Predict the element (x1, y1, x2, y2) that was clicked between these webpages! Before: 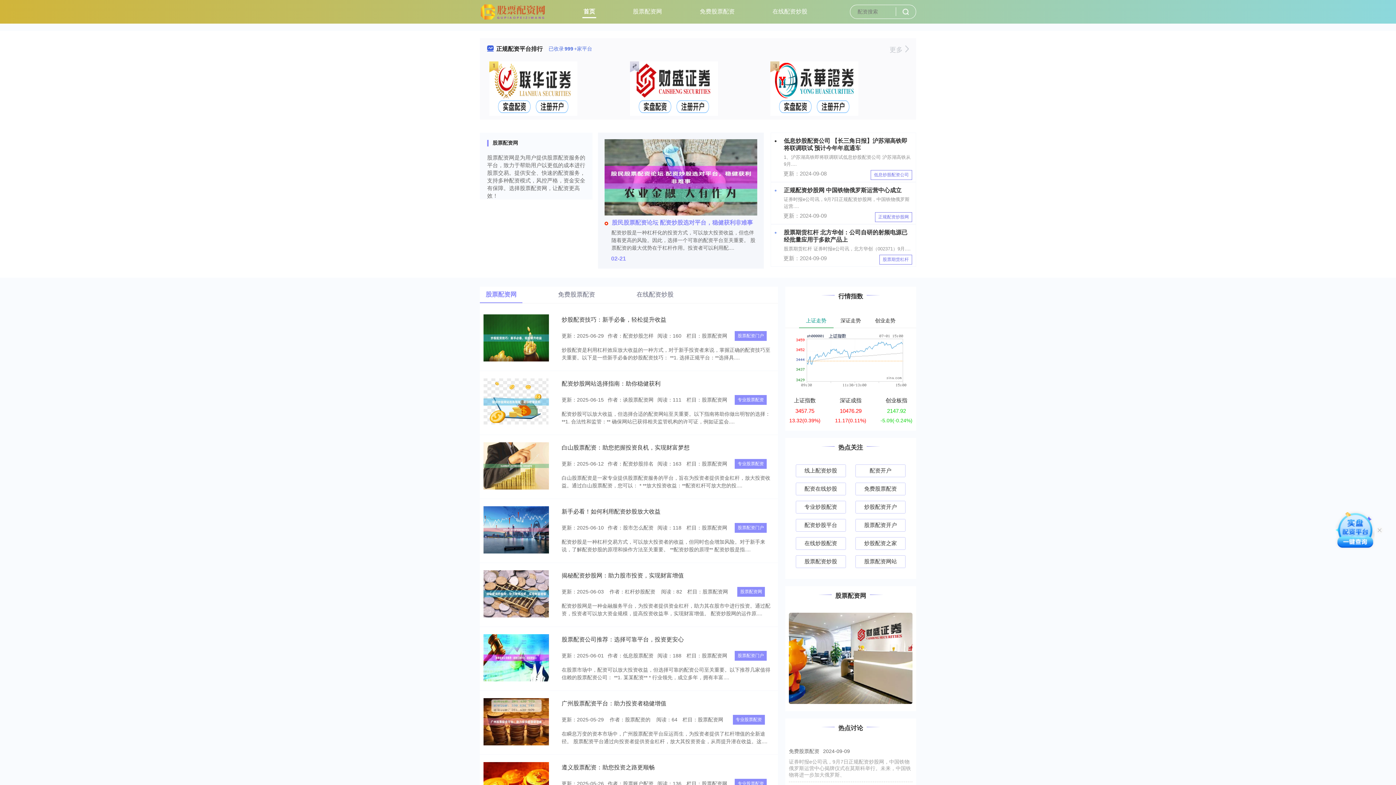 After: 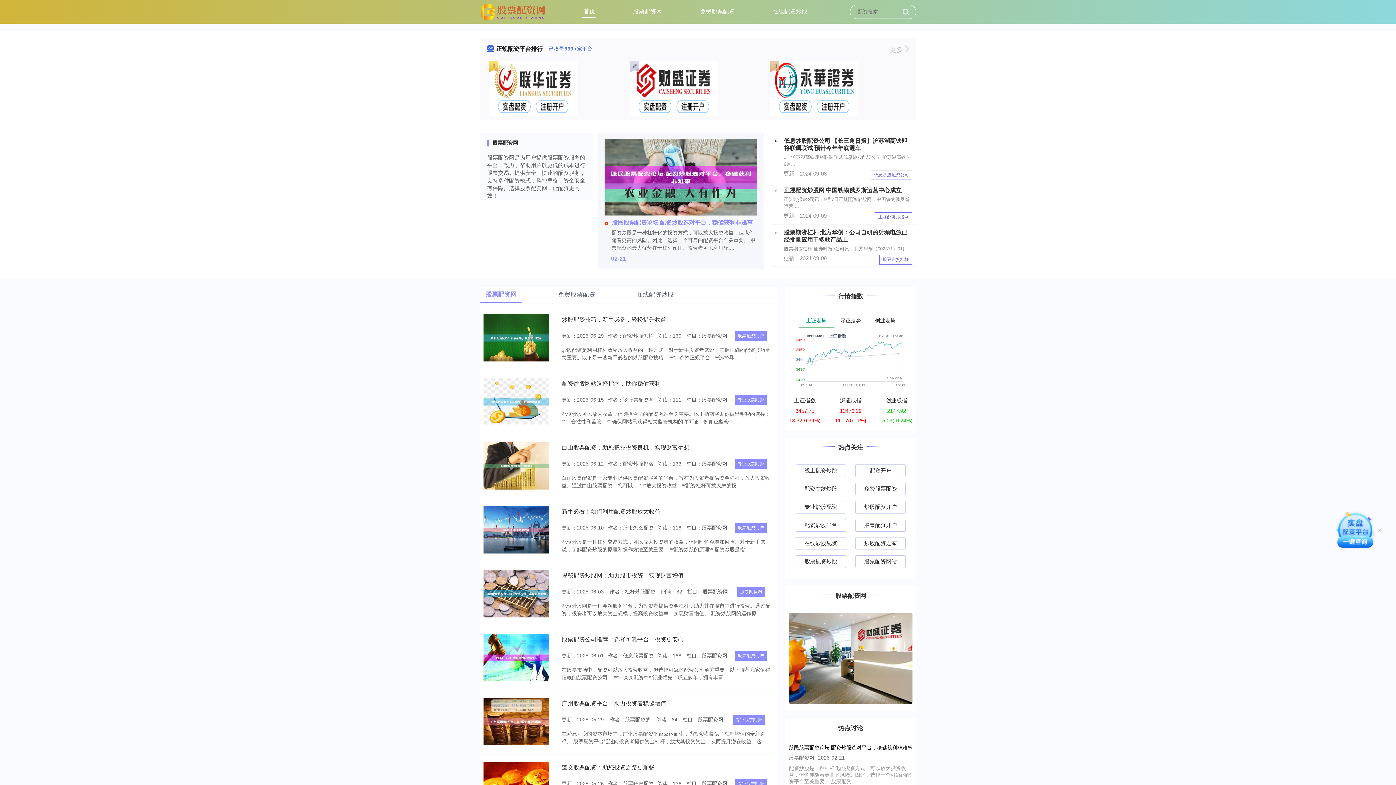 Action: bbox: (630, 61, 718, 67)